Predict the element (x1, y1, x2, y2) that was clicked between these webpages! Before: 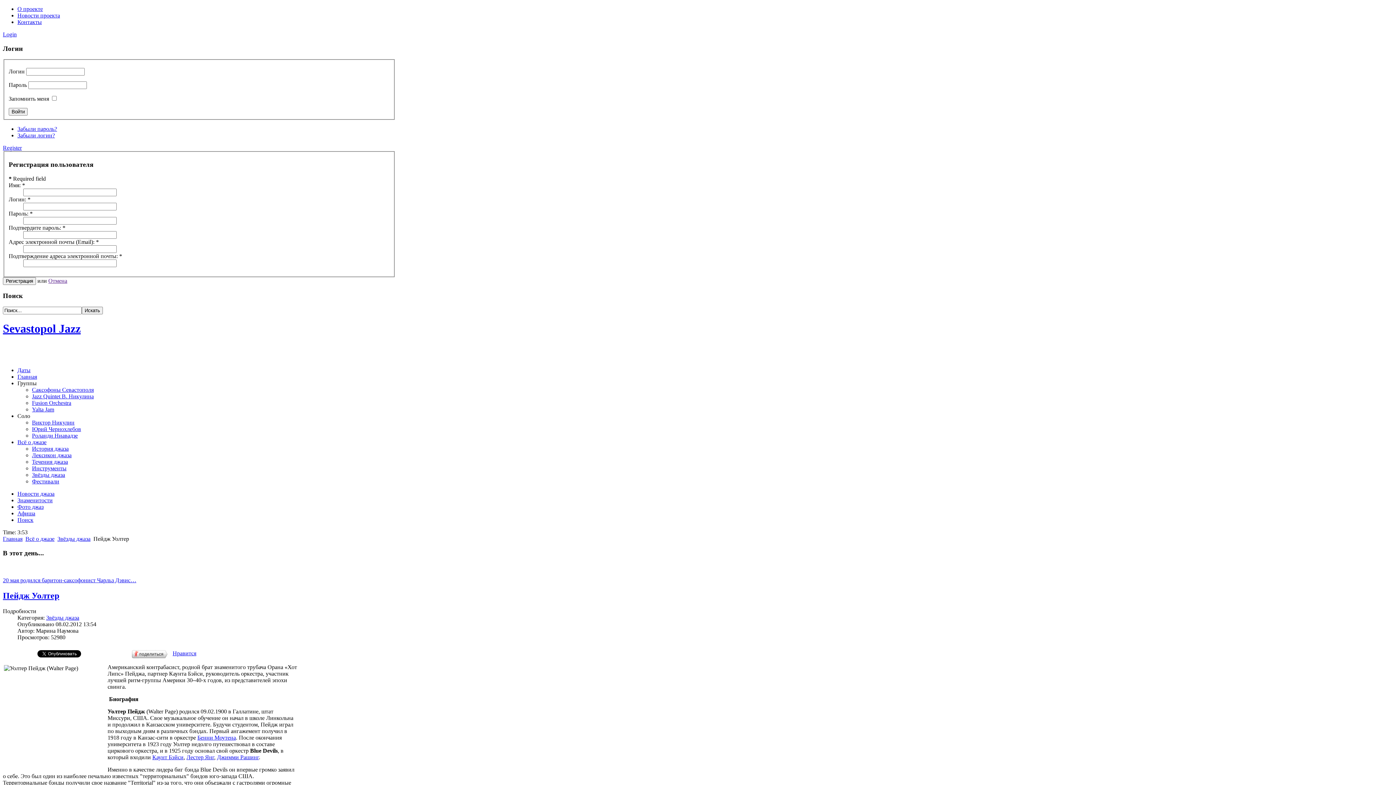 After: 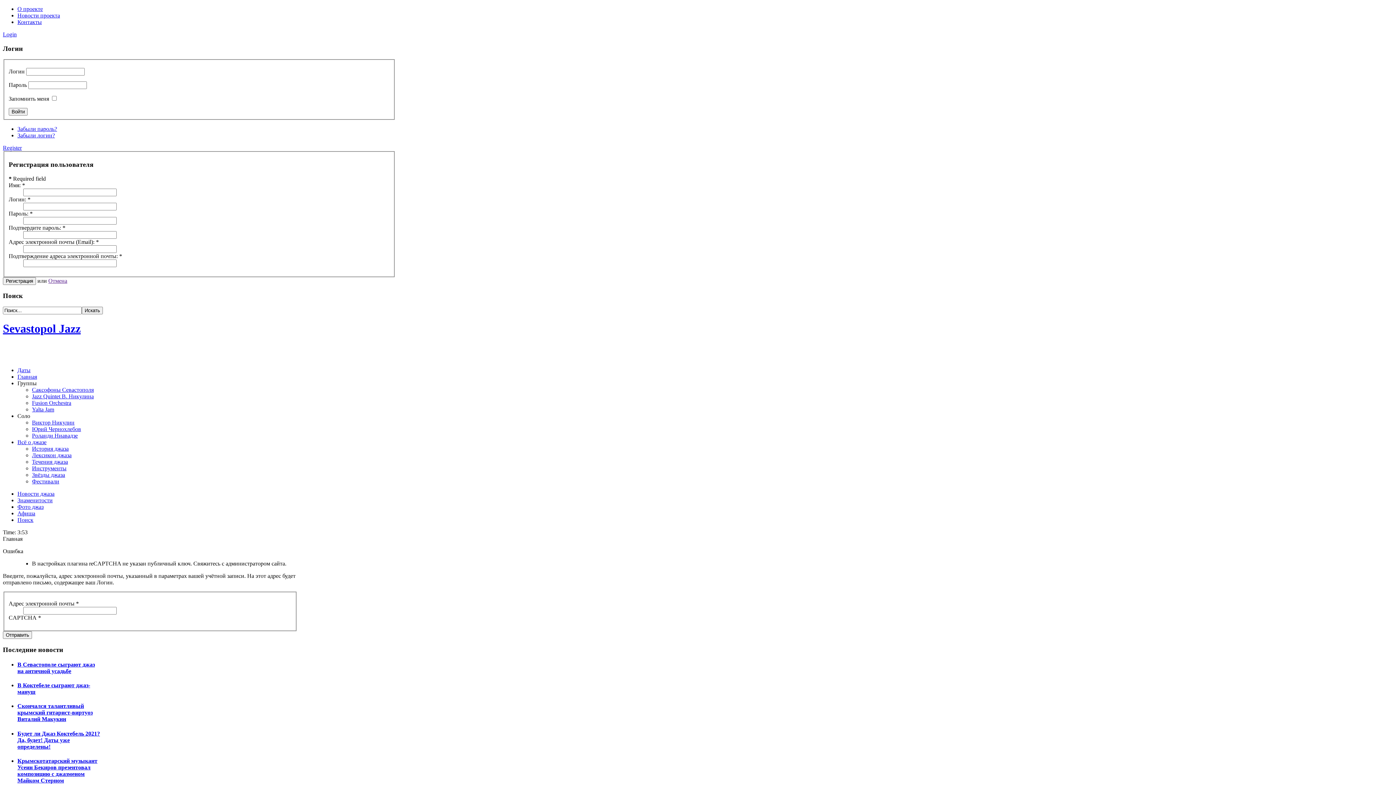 Action: bbox: (17, 132, 54, 138) label: Забыли логин?